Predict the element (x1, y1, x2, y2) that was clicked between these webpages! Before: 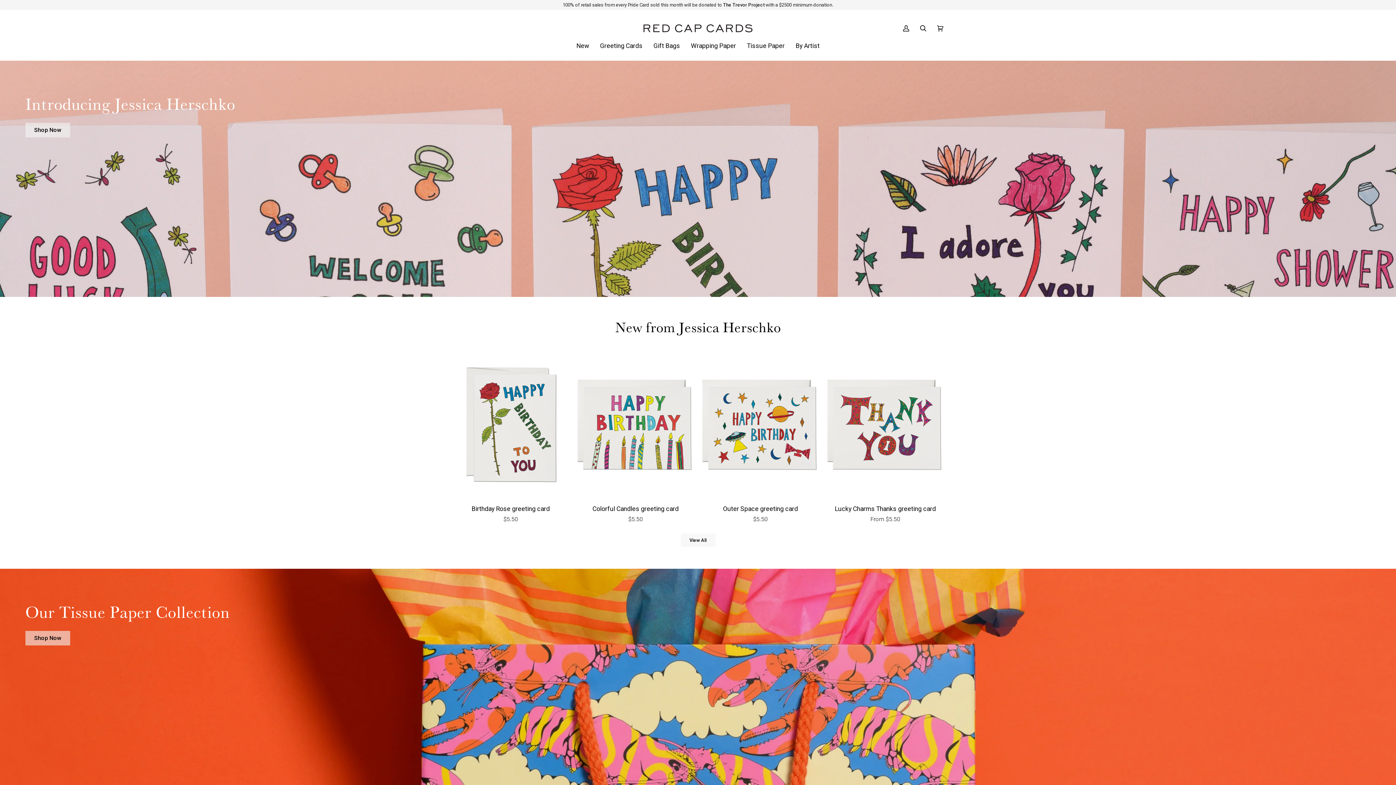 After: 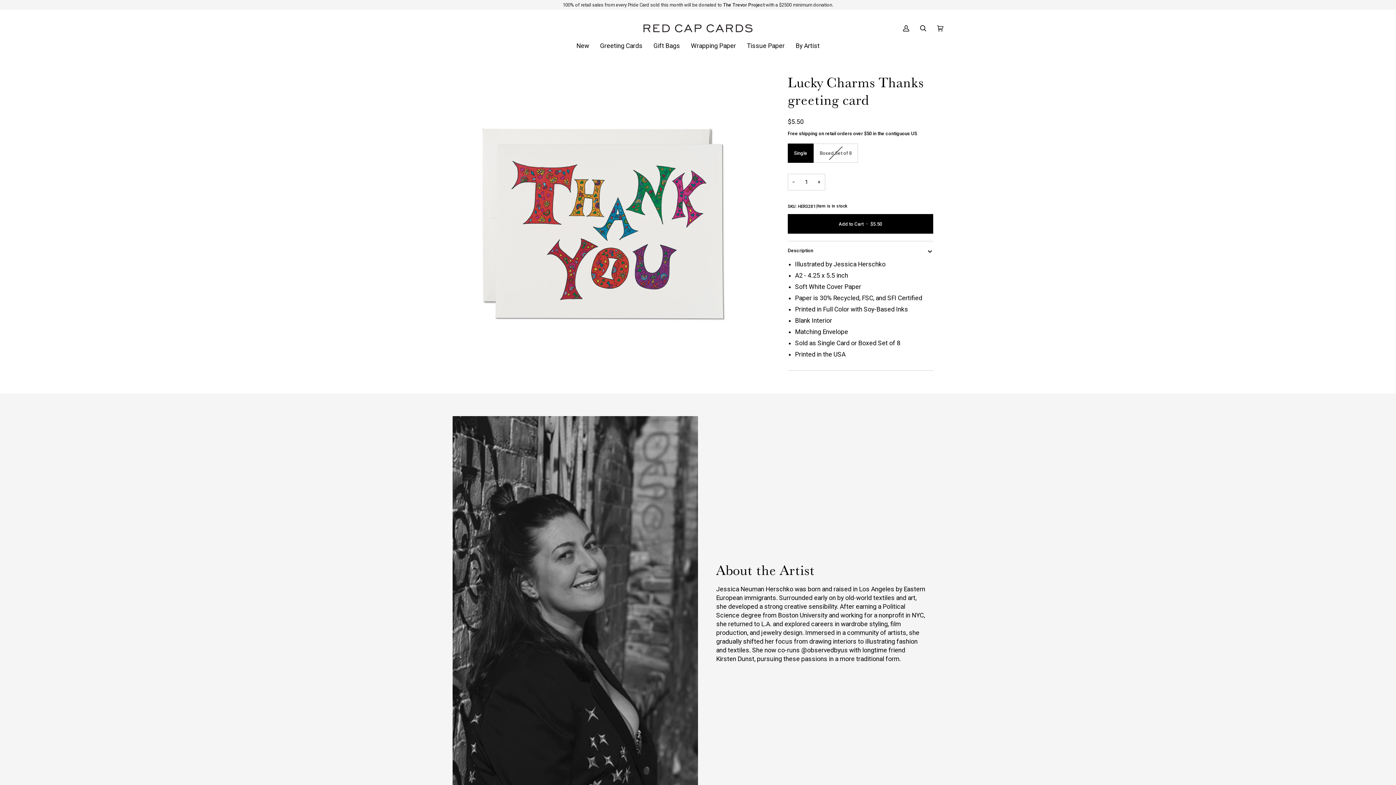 Action: bbox: (827, 353, 943, 499) label: Lucky Charms Thanks greeting card